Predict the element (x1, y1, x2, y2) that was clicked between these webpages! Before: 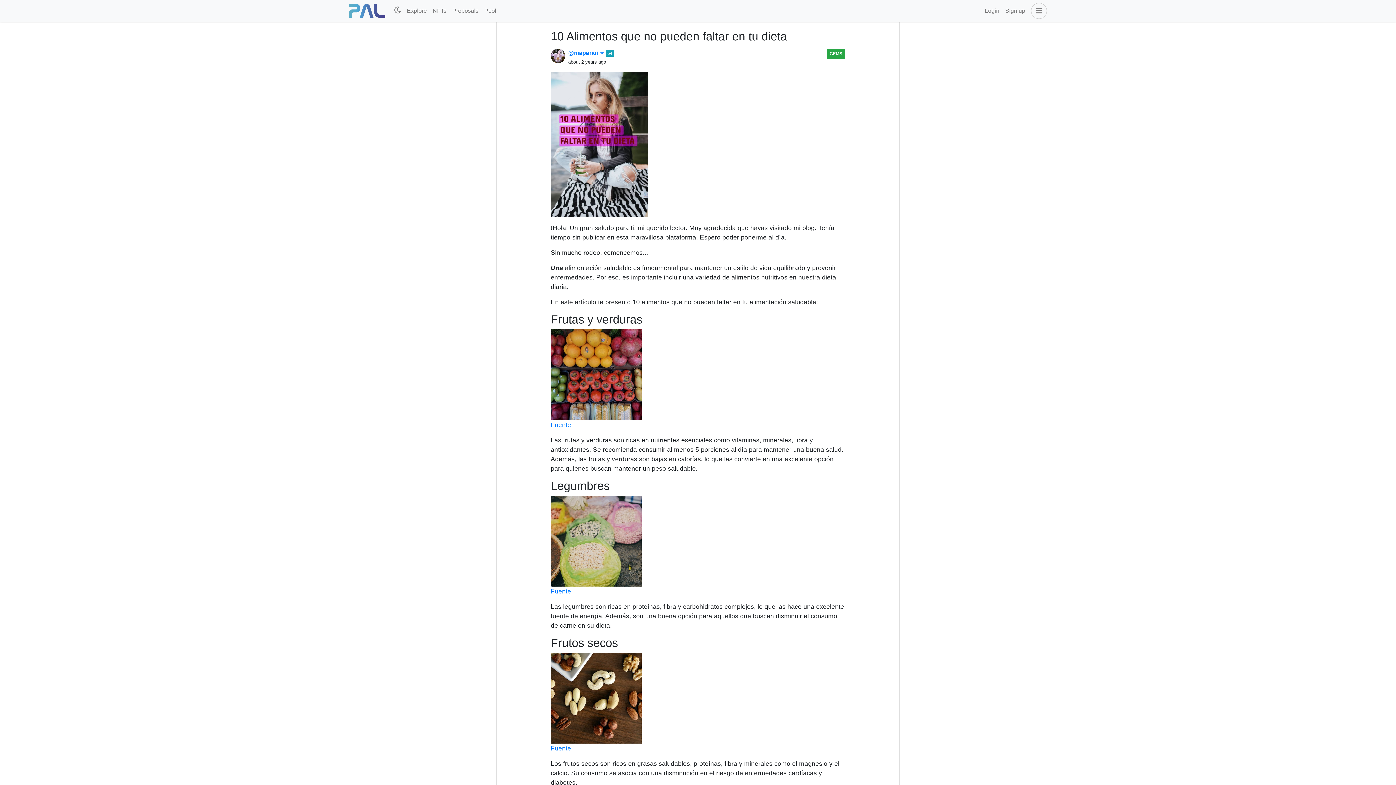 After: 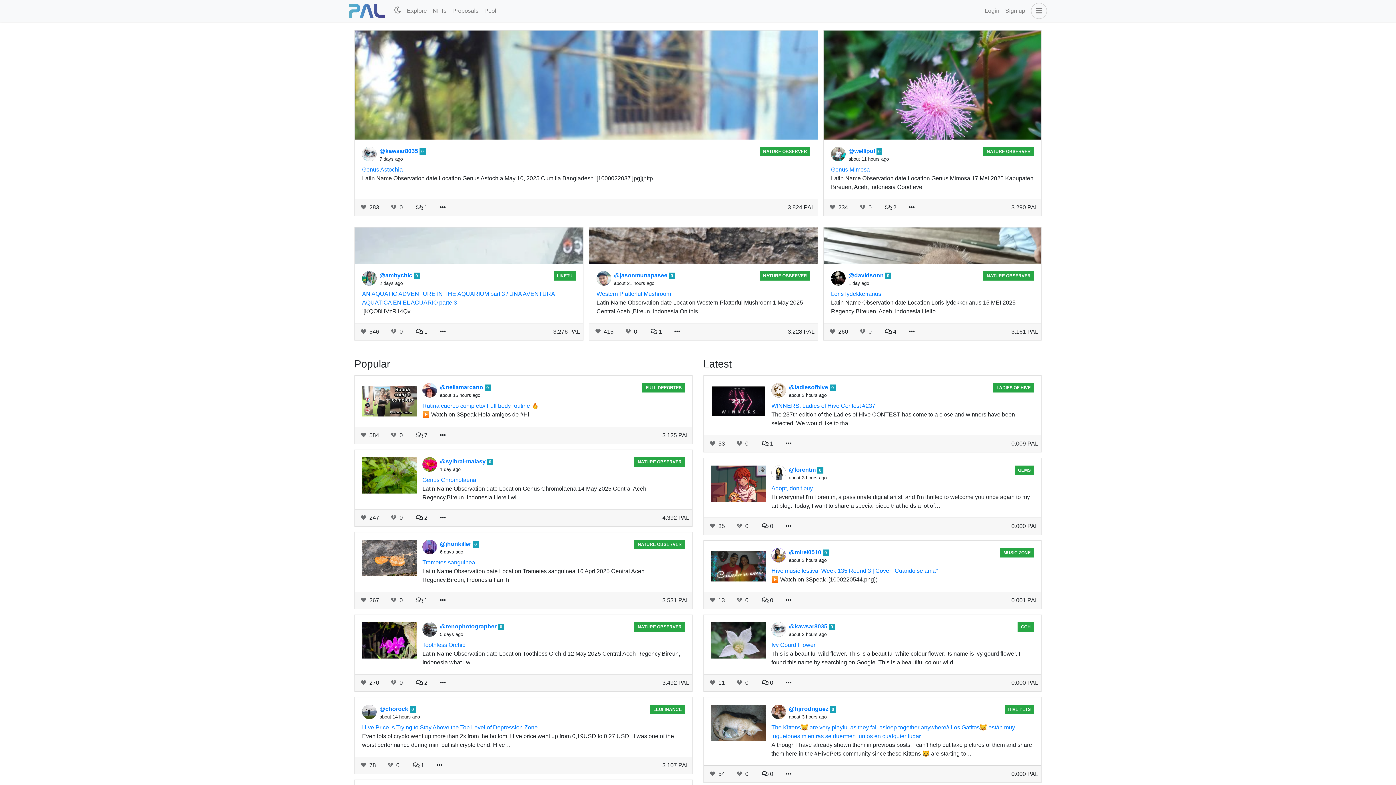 Action: bbox: (349, 4, 385, 17)